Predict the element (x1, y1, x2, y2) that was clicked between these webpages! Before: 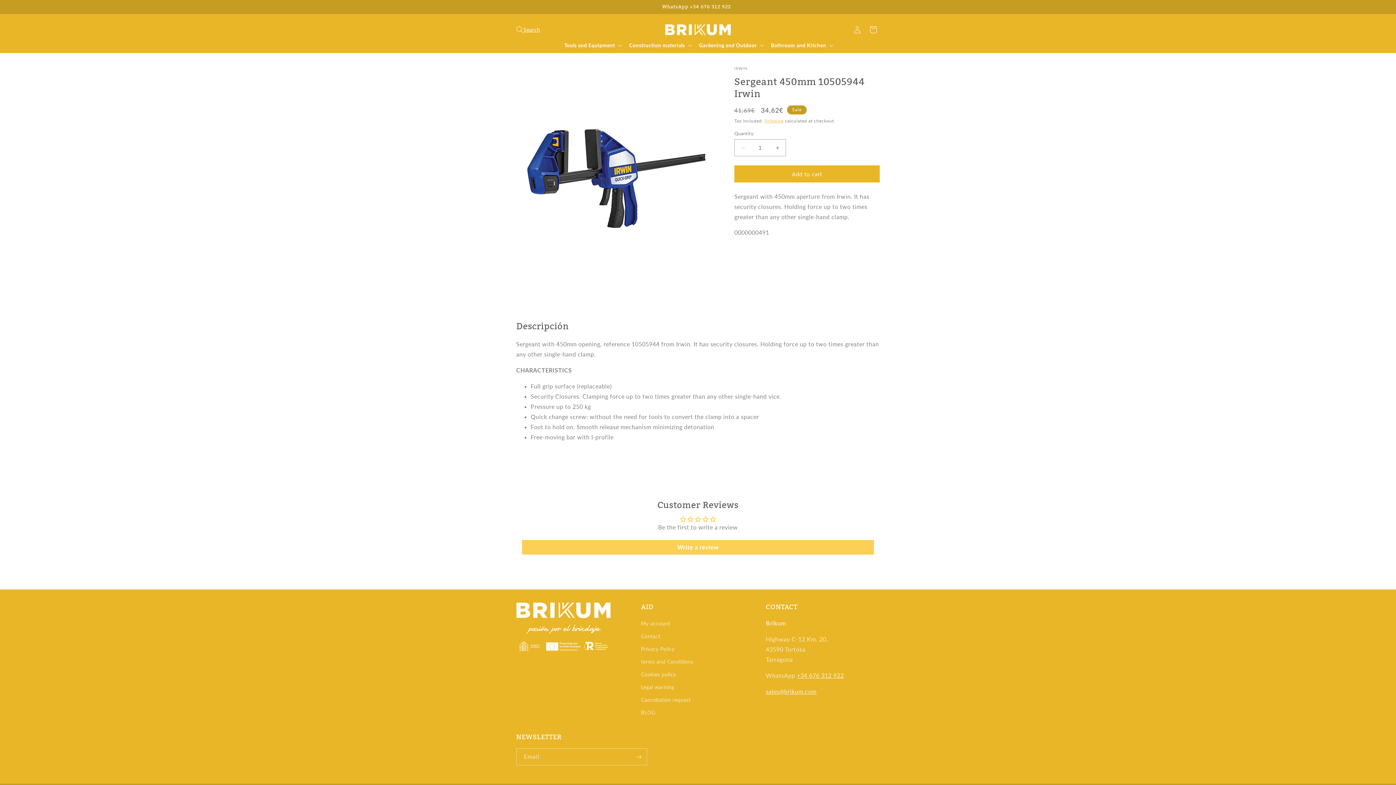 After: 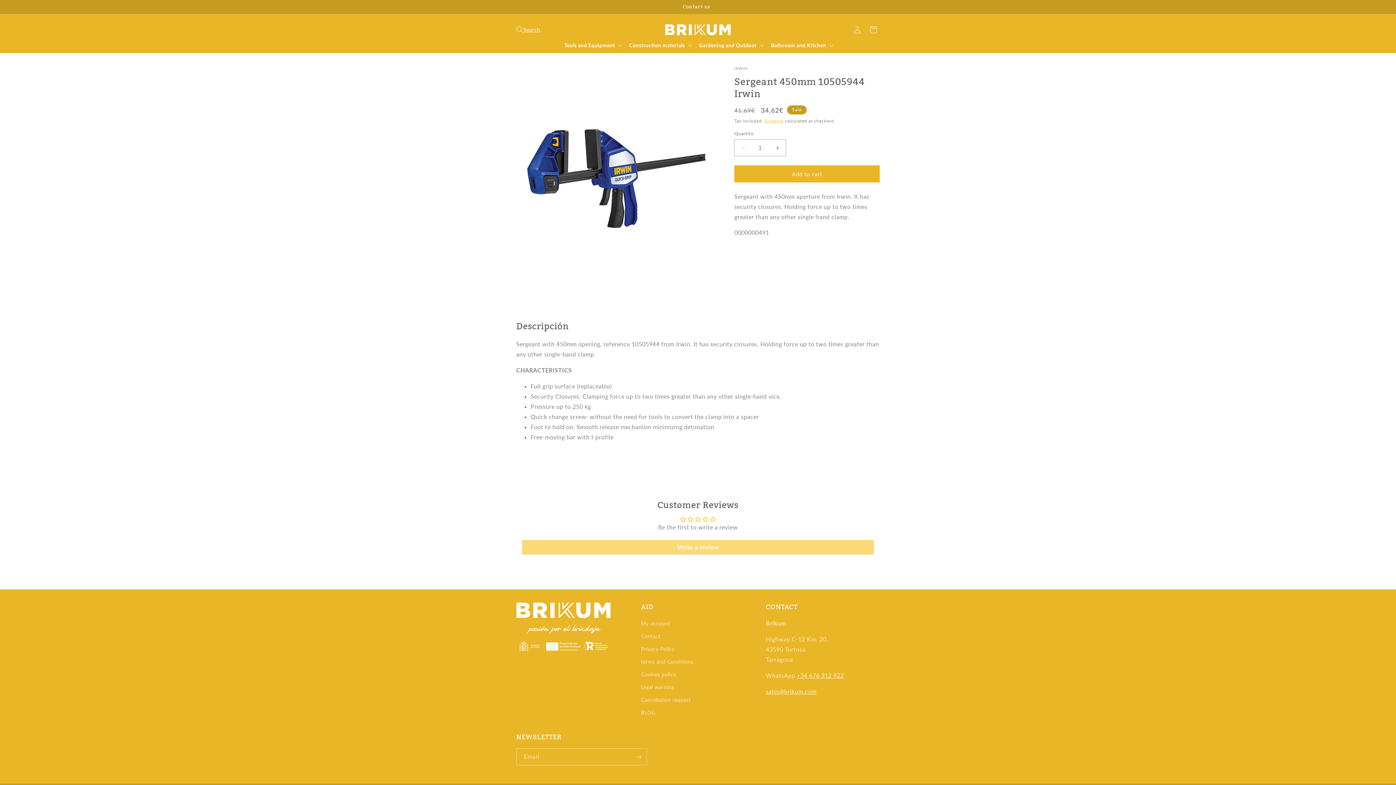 Action: bbox: (522, 540, 874, 554) label: Write a review